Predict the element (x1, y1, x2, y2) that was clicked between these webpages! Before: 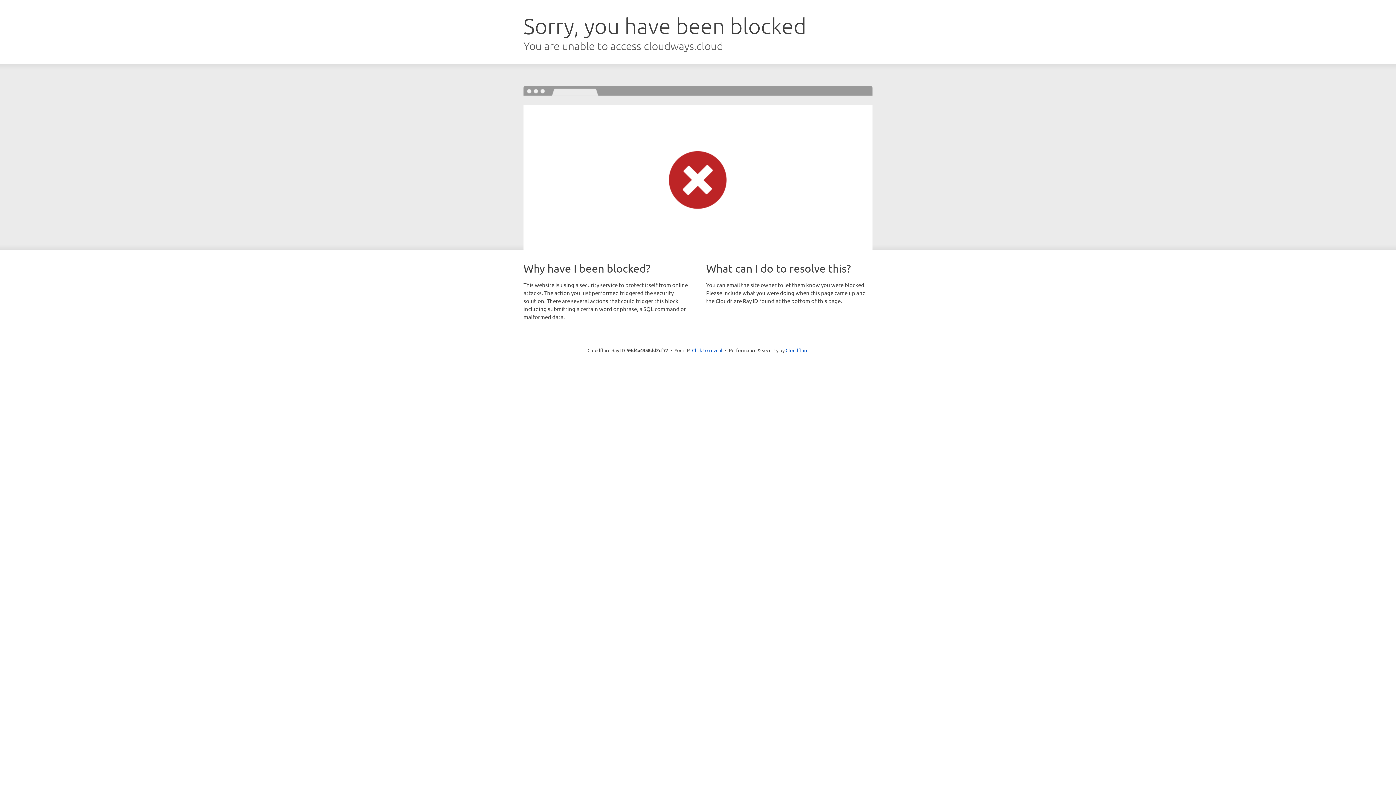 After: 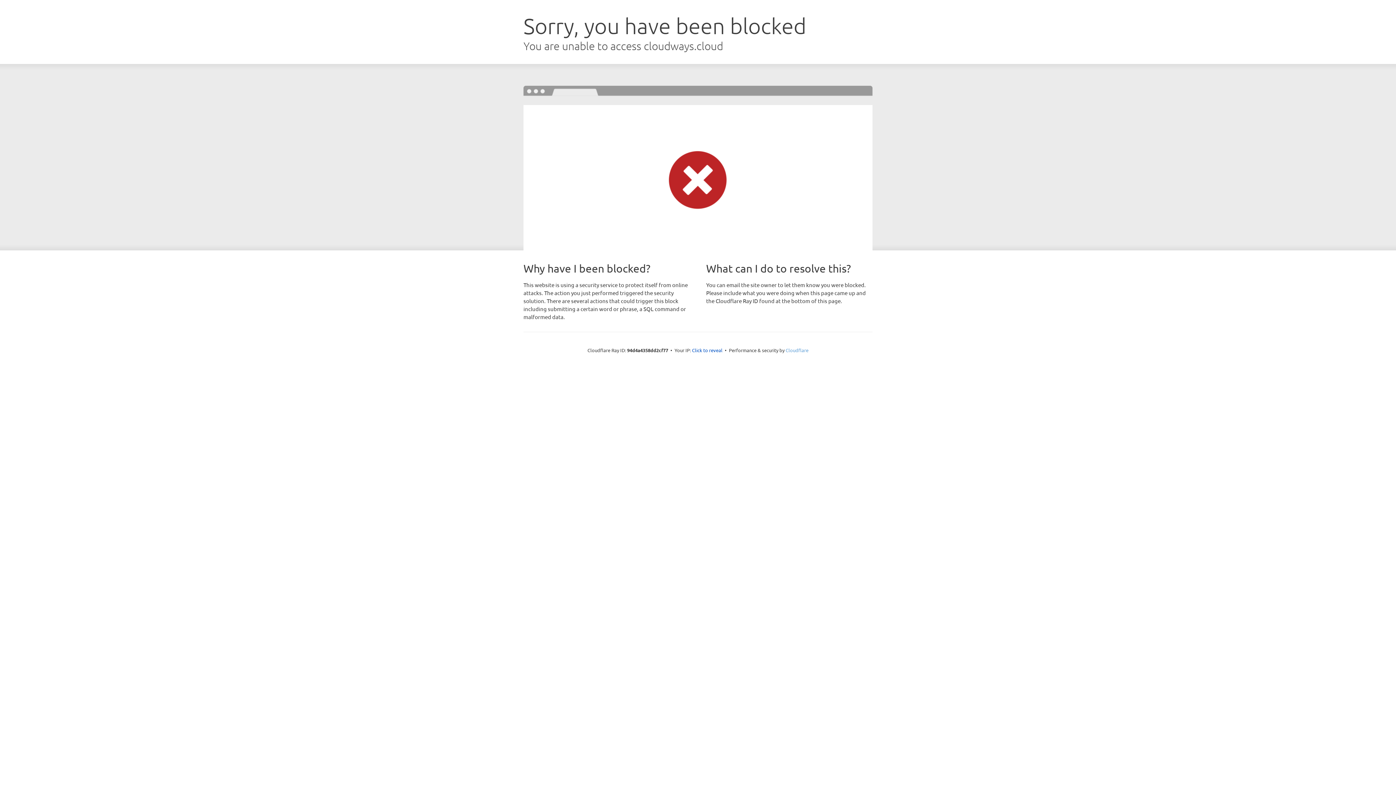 Action: label: Cloudflare bbox: (785, 347, 808, 353)